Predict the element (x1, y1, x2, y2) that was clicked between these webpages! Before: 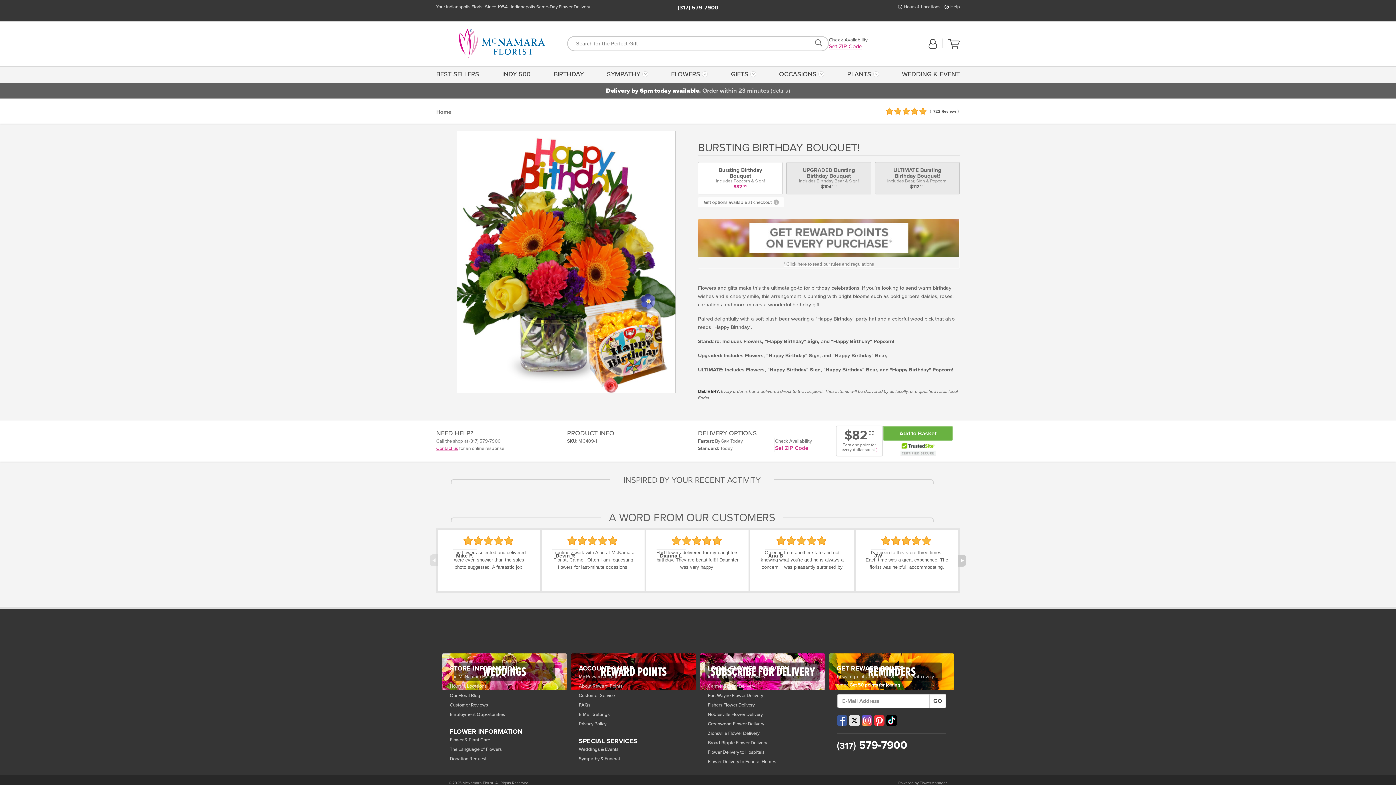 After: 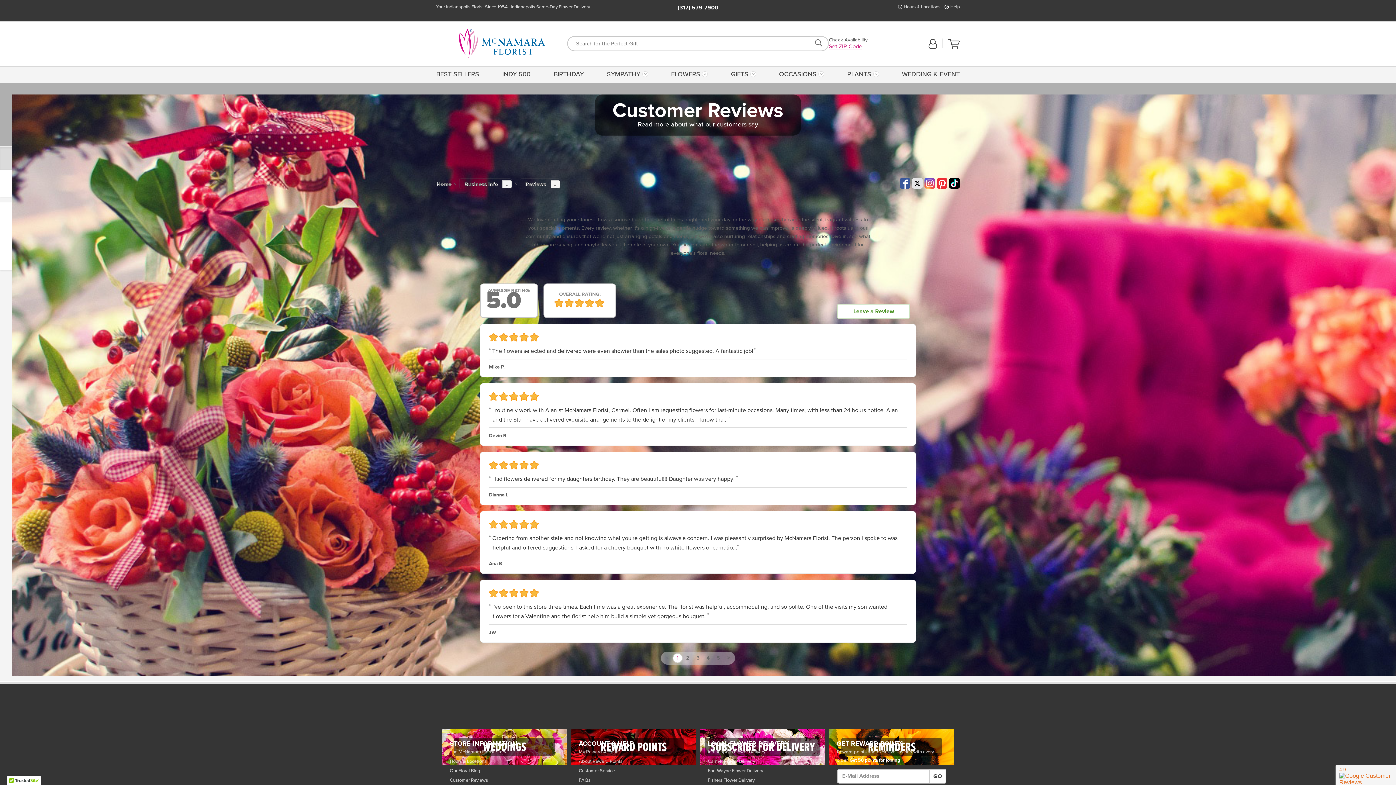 Action: bbox: (449, 701, 559, 709) label: Customer Reviews